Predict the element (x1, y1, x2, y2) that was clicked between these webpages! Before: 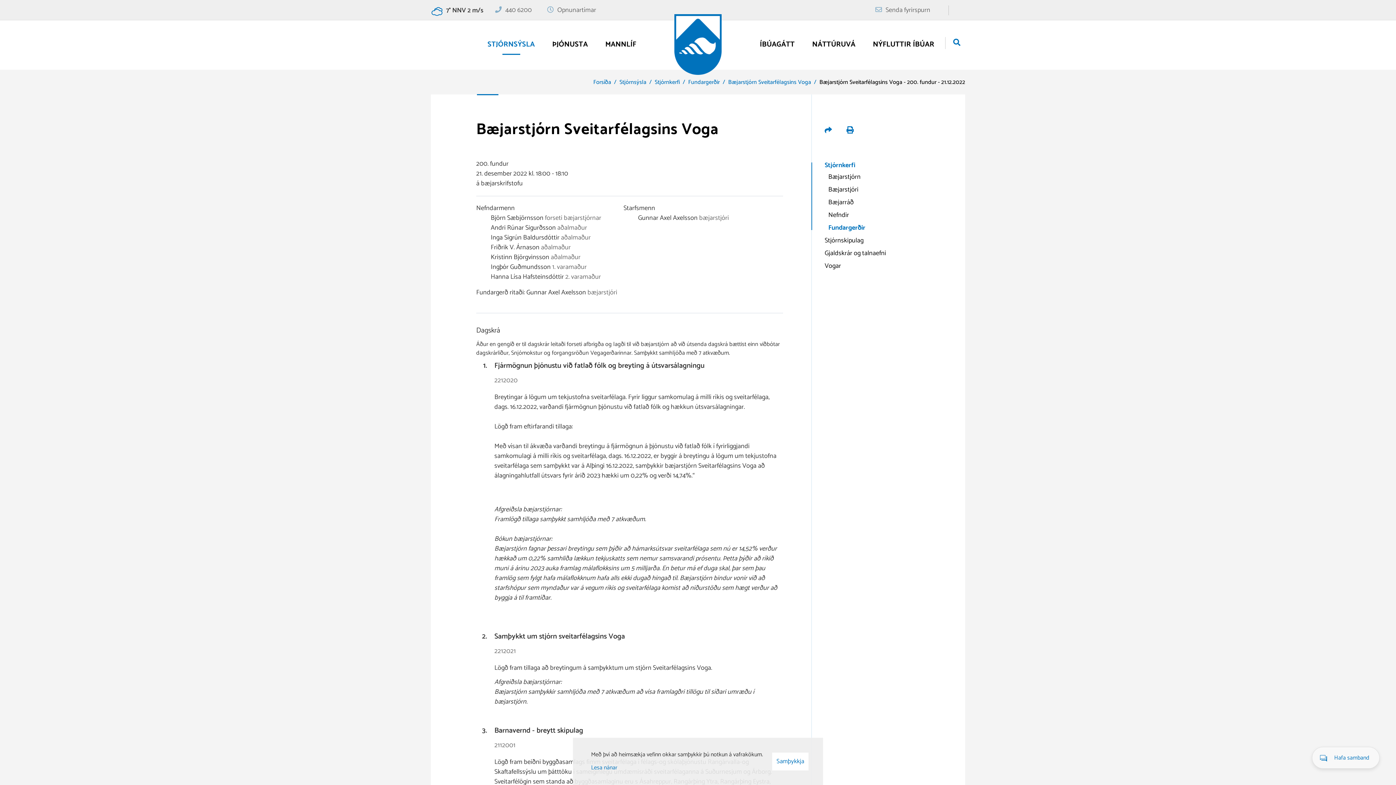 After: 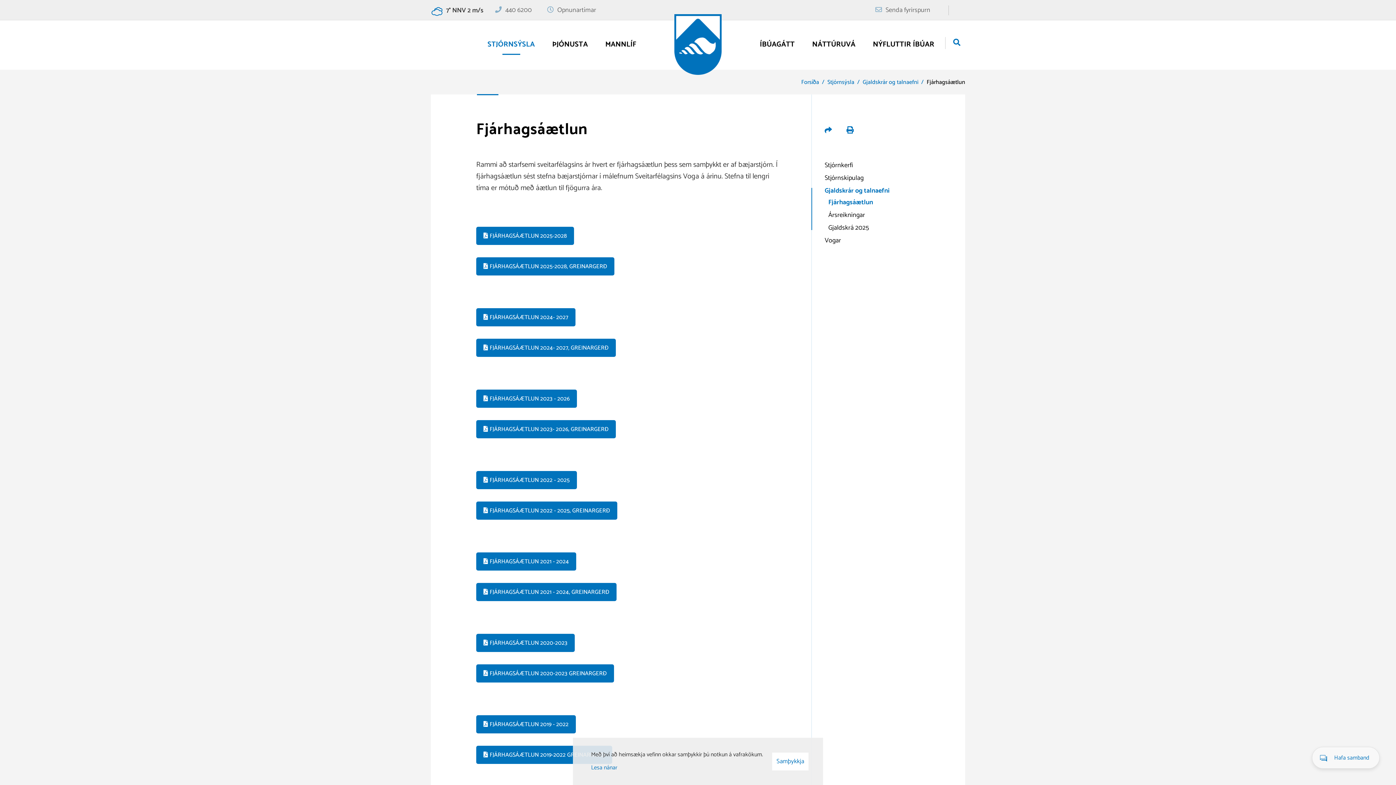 Action: bbox: (824, 248, 886, 258) label: Gjaldskrár og talnaefni